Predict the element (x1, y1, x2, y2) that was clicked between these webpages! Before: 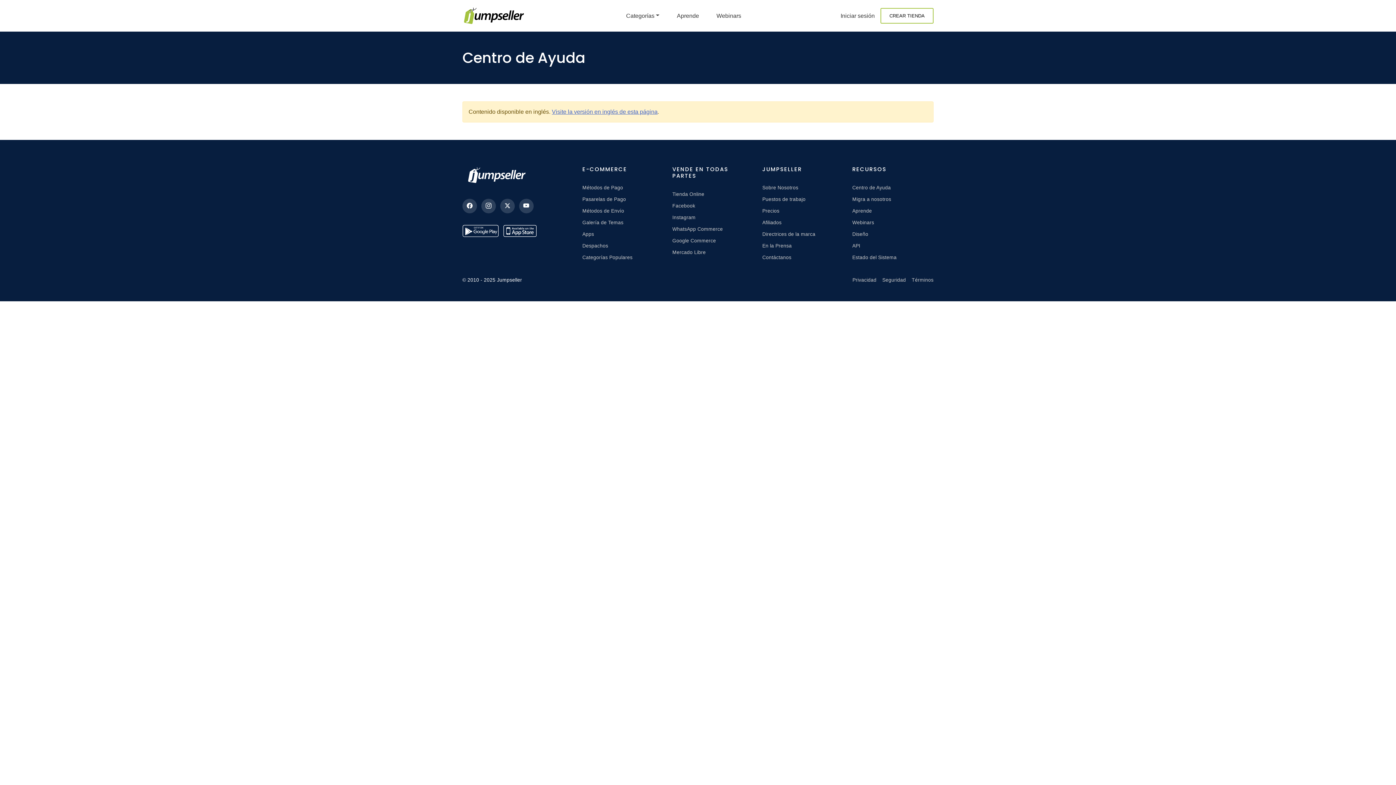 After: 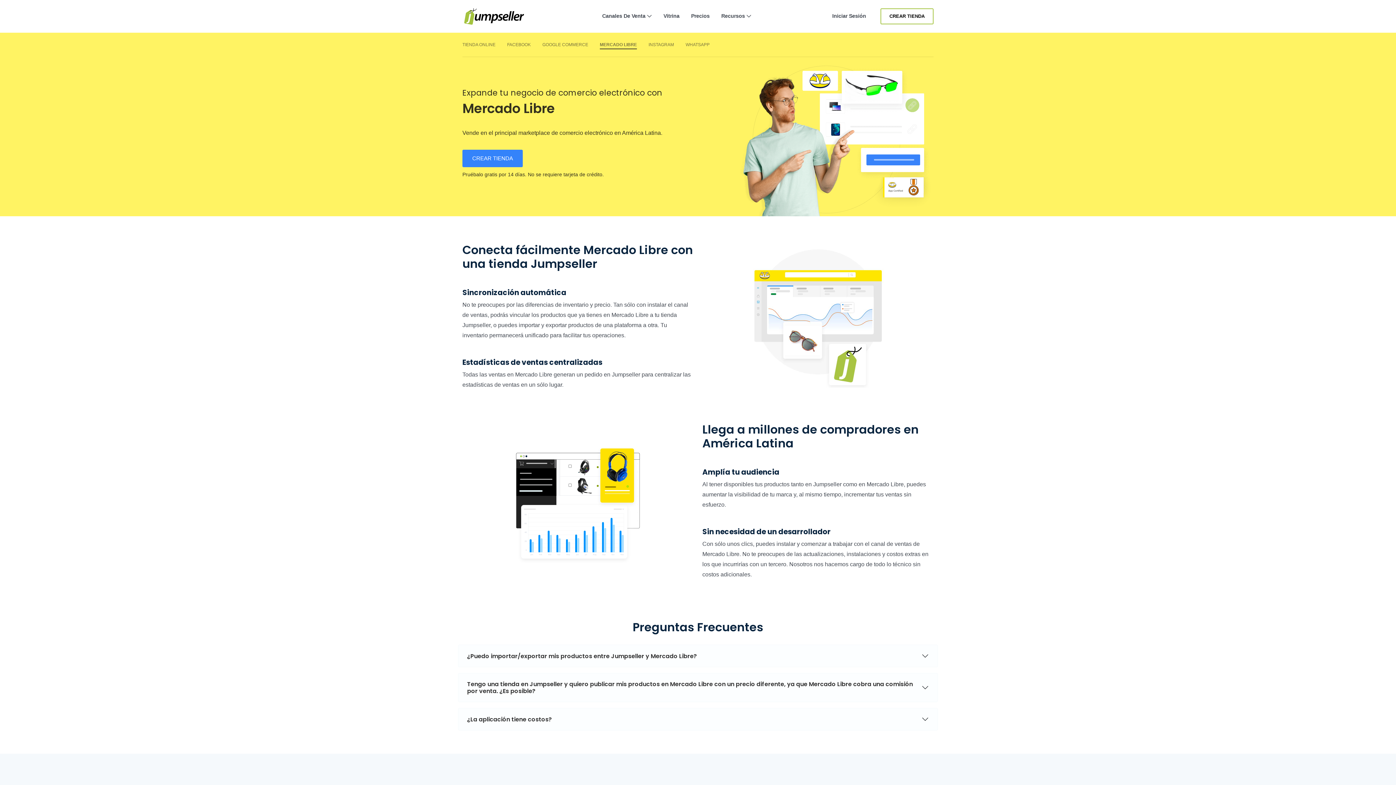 Action: label: Mercado Libre bbox: (672, 248, 753, 257)